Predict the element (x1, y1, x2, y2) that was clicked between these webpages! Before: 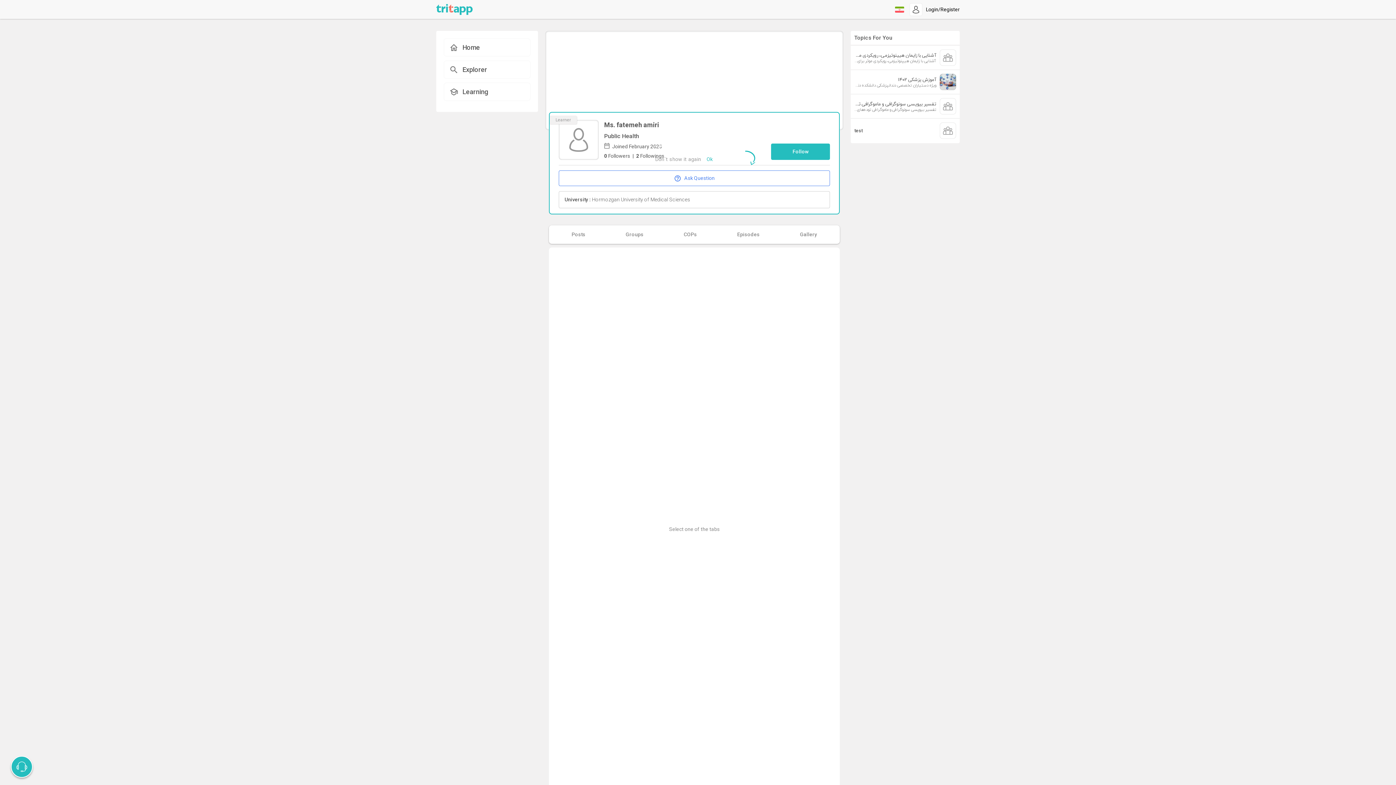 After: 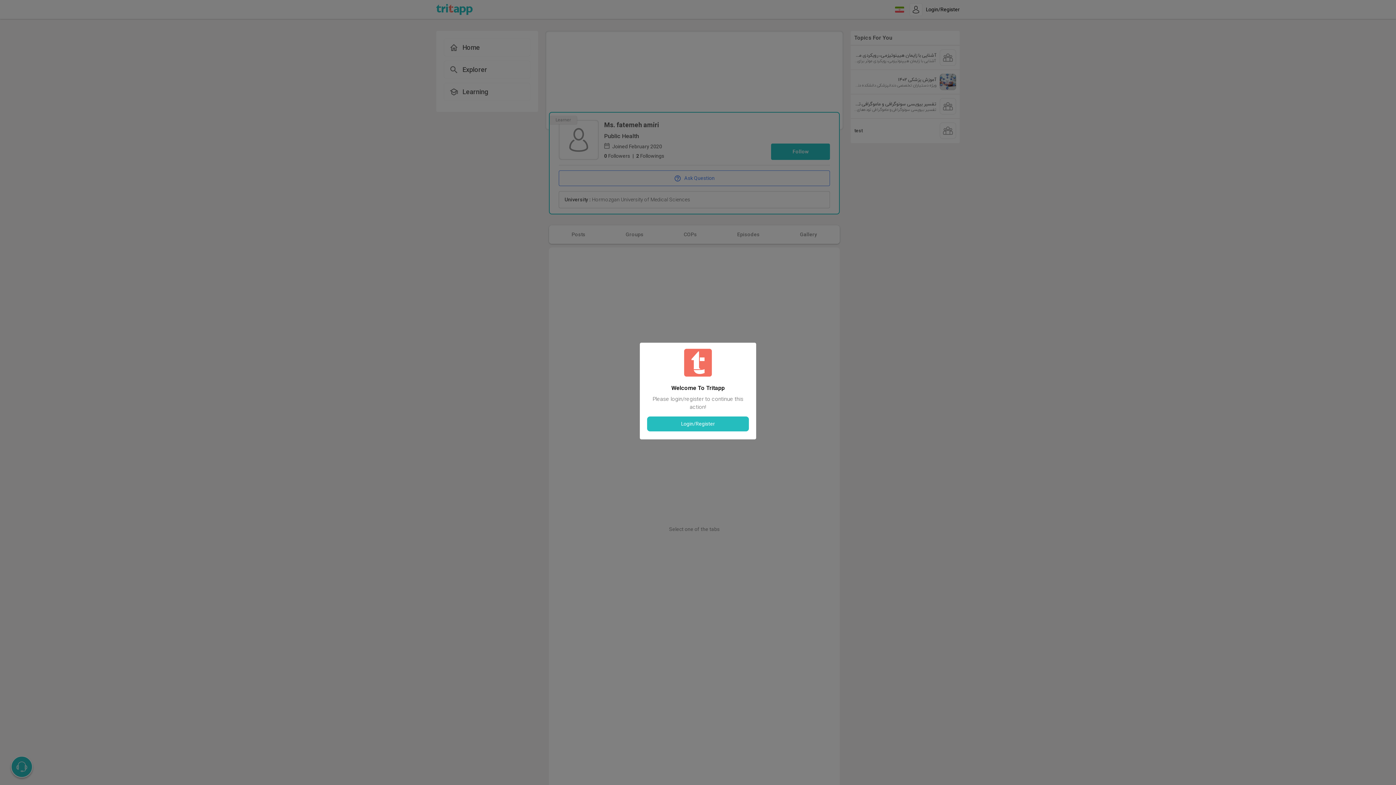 Action: bbox: (558, 170, 830, 186) label: Ask Question